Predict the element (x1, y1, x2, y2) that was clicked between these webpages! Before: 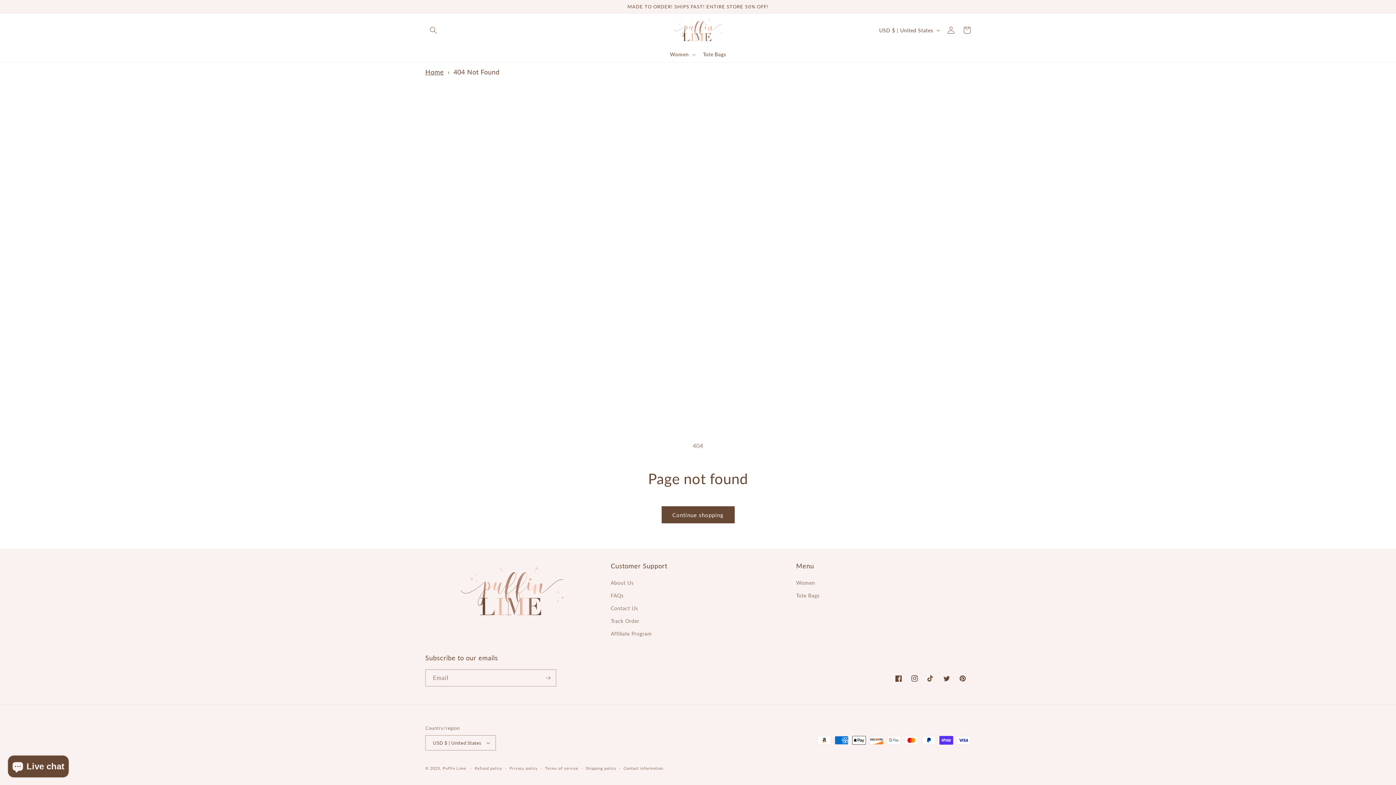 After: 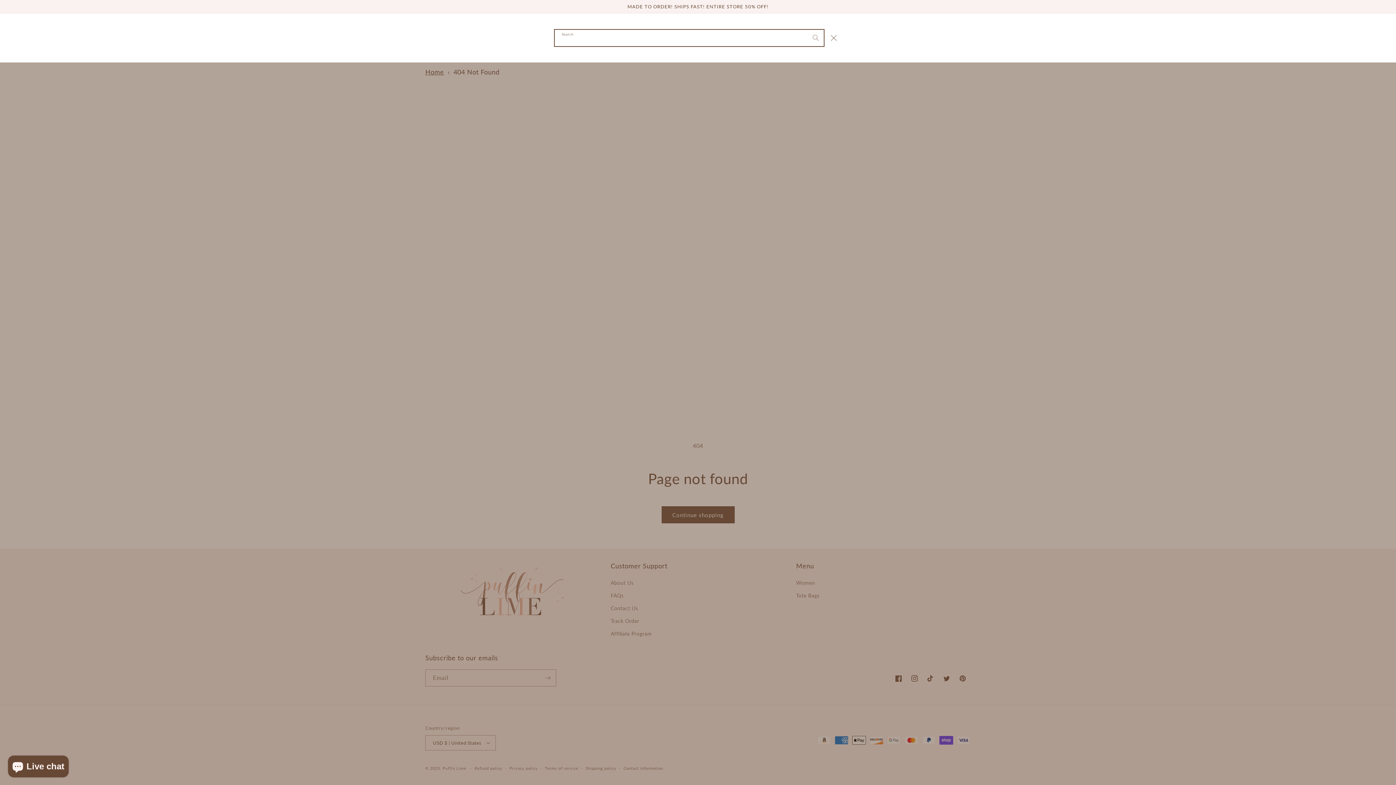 Action: label: Search bbox: (425, 22, 441, 38)